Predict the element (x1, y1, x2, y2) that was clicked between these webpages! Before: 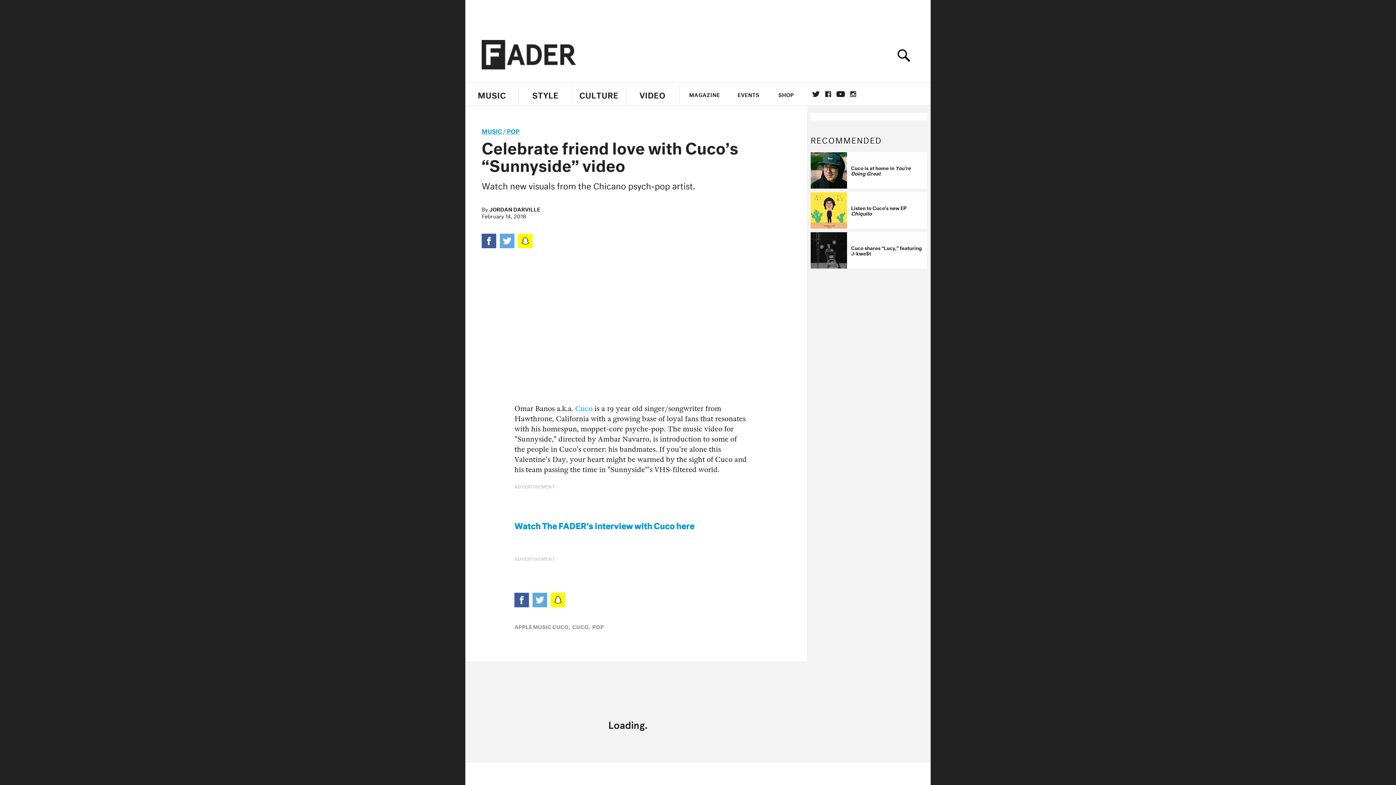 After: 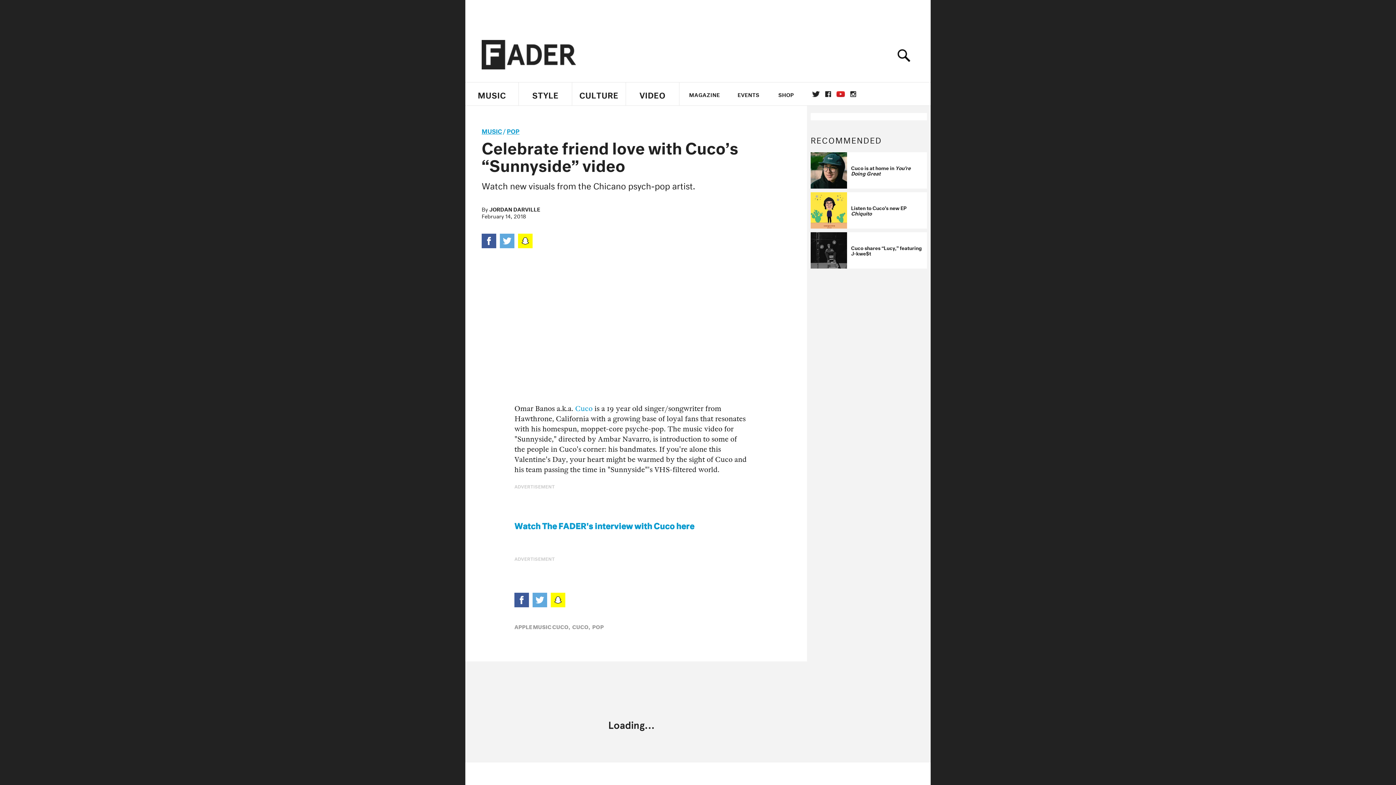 Action: bbox: (836, 91, 845, 97) label: YOUTUBE